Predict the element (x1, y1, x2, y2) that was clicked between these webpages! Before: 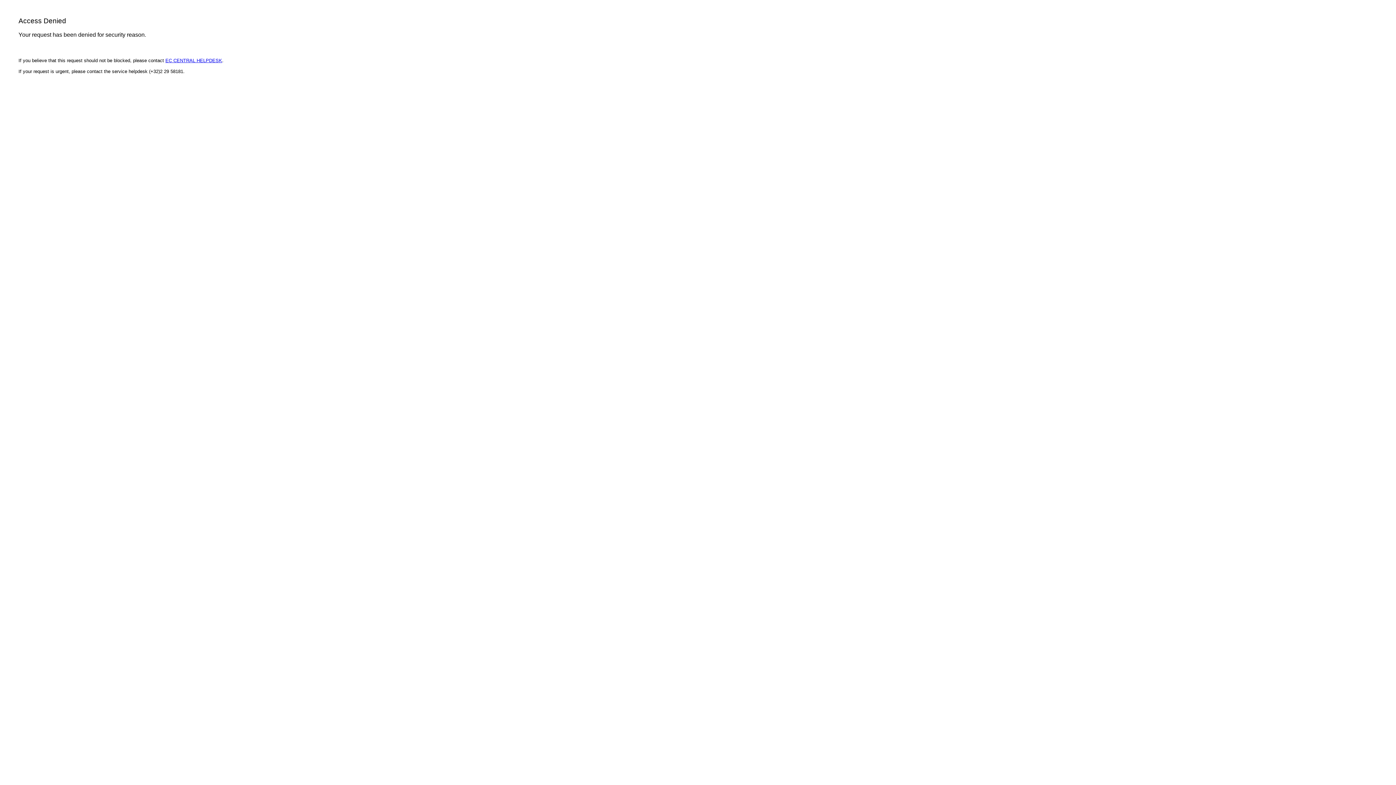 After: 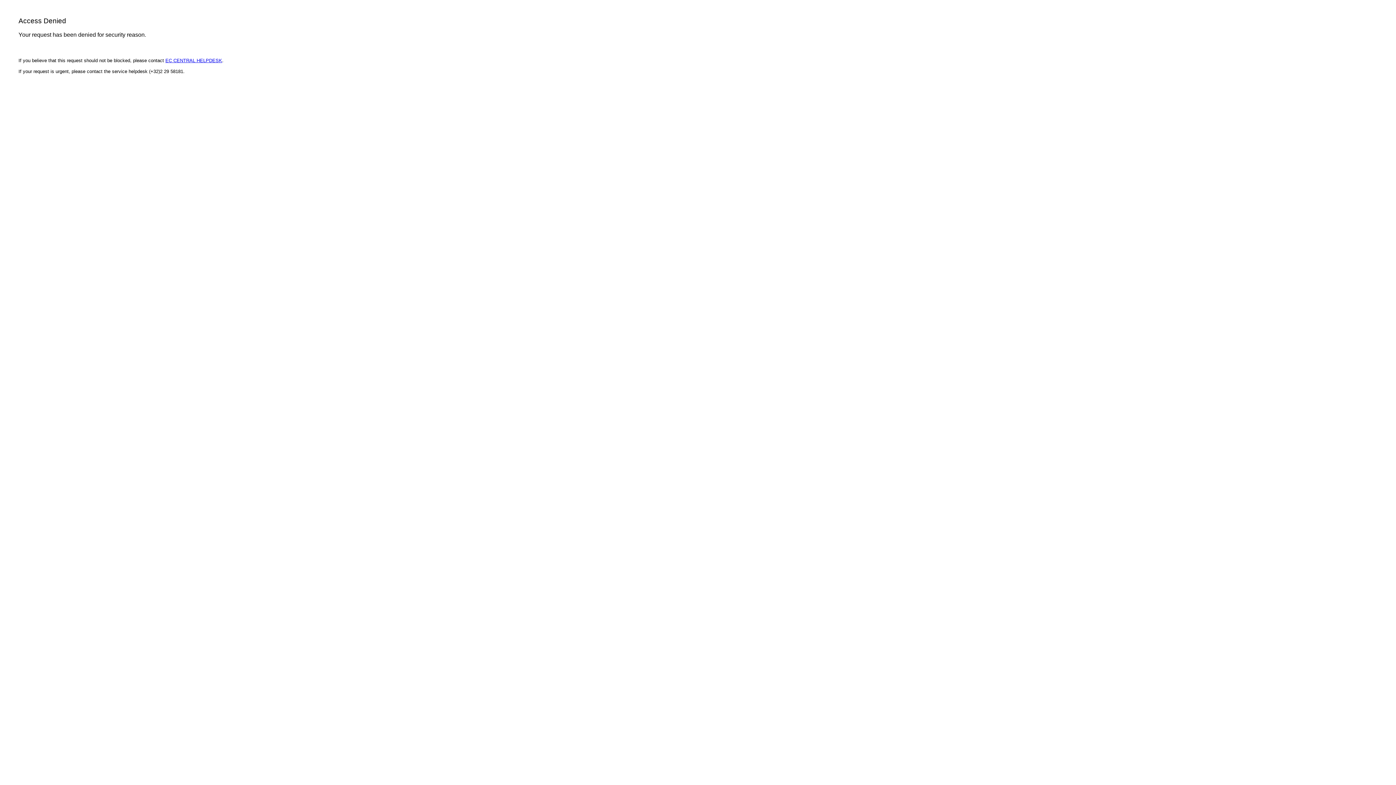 Action: bbox: (165, 57, 222, 63) label: EC CENTRAL HELPDESK